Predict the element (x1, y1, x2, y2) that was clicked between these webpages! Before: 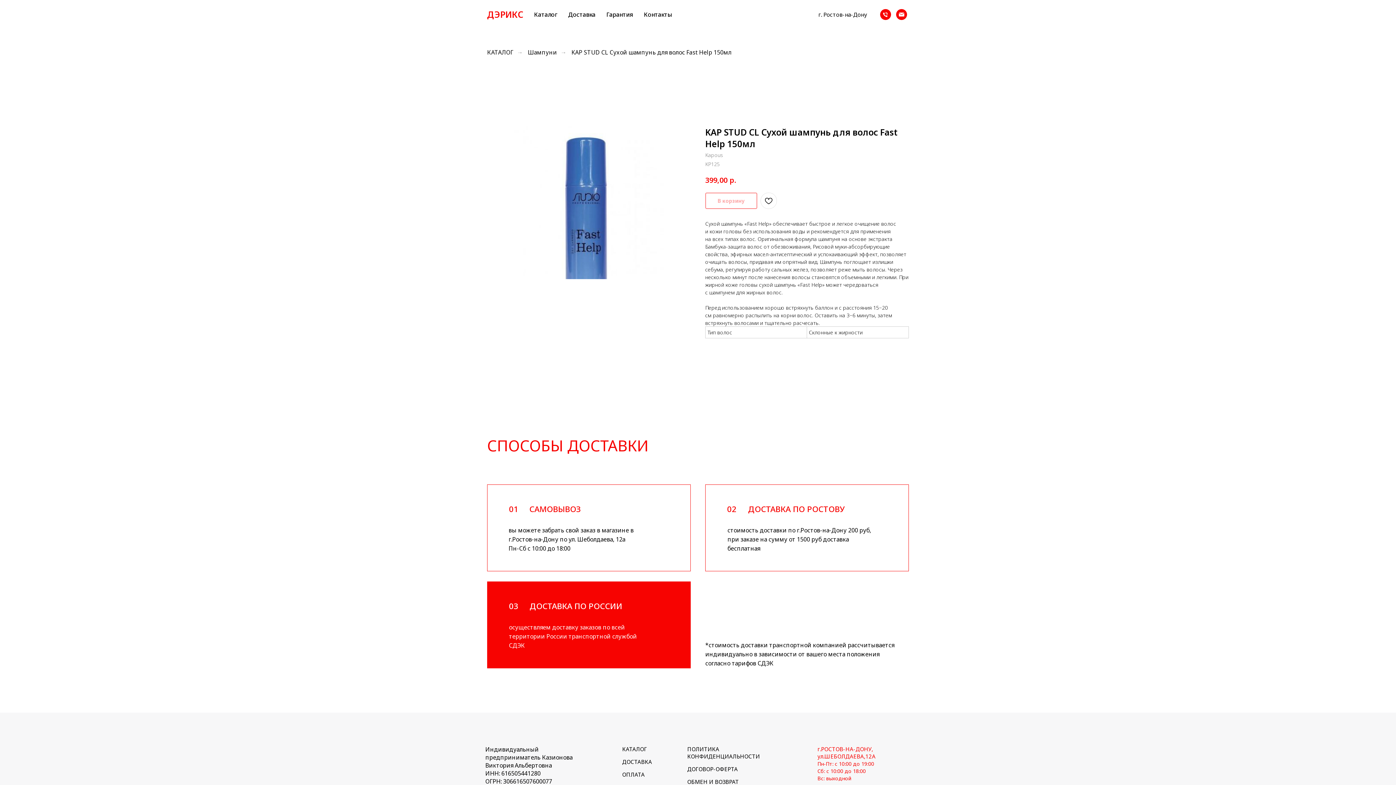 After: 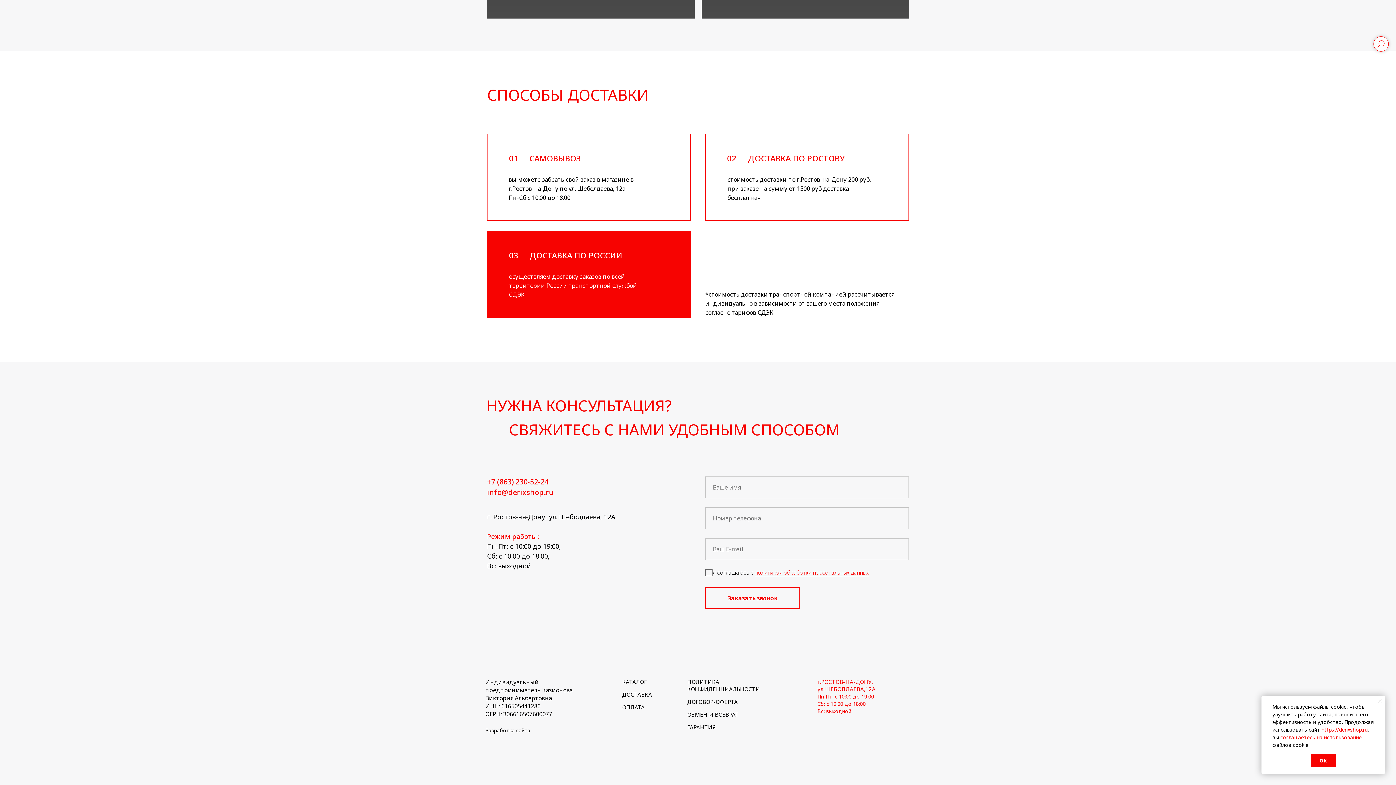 Action: label: Контакты bbox: (644, 10, 672, 18)